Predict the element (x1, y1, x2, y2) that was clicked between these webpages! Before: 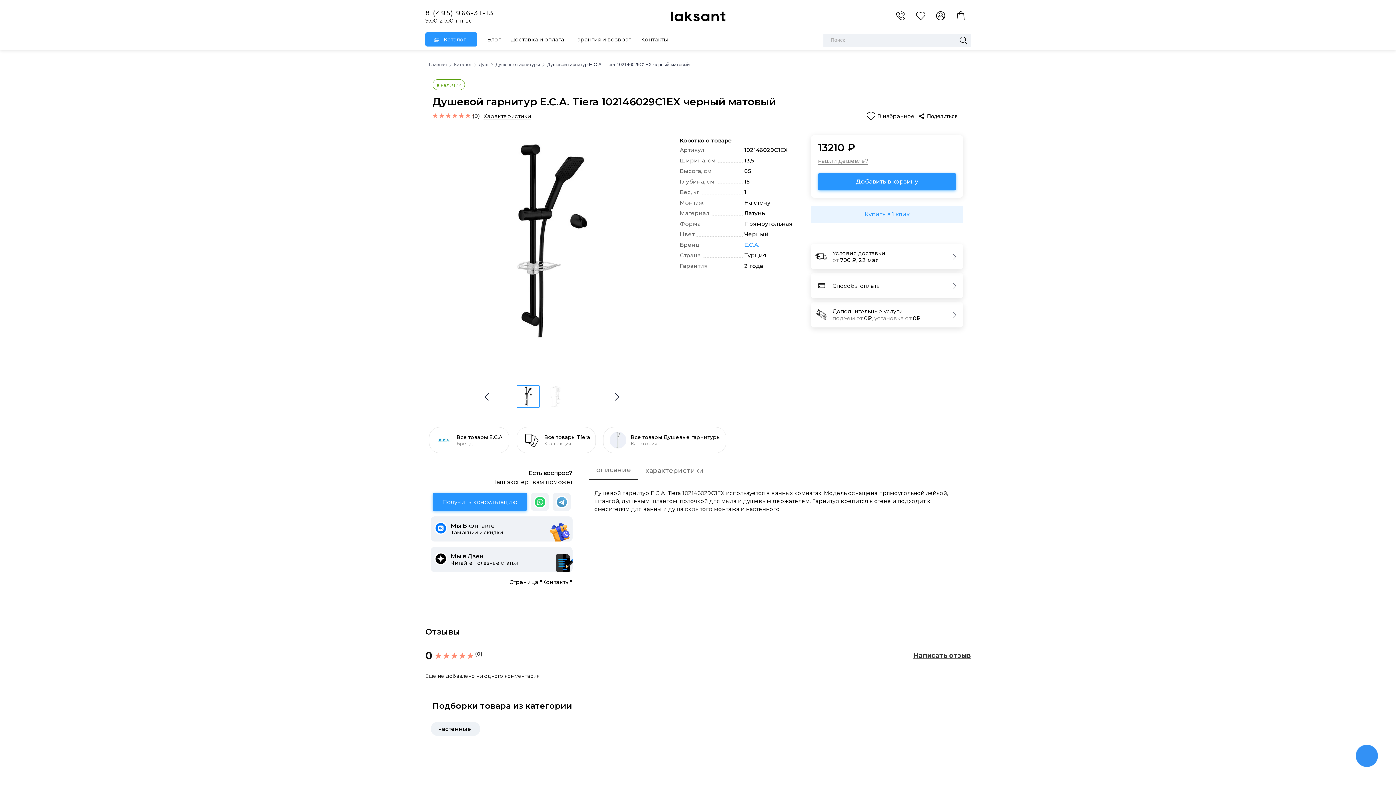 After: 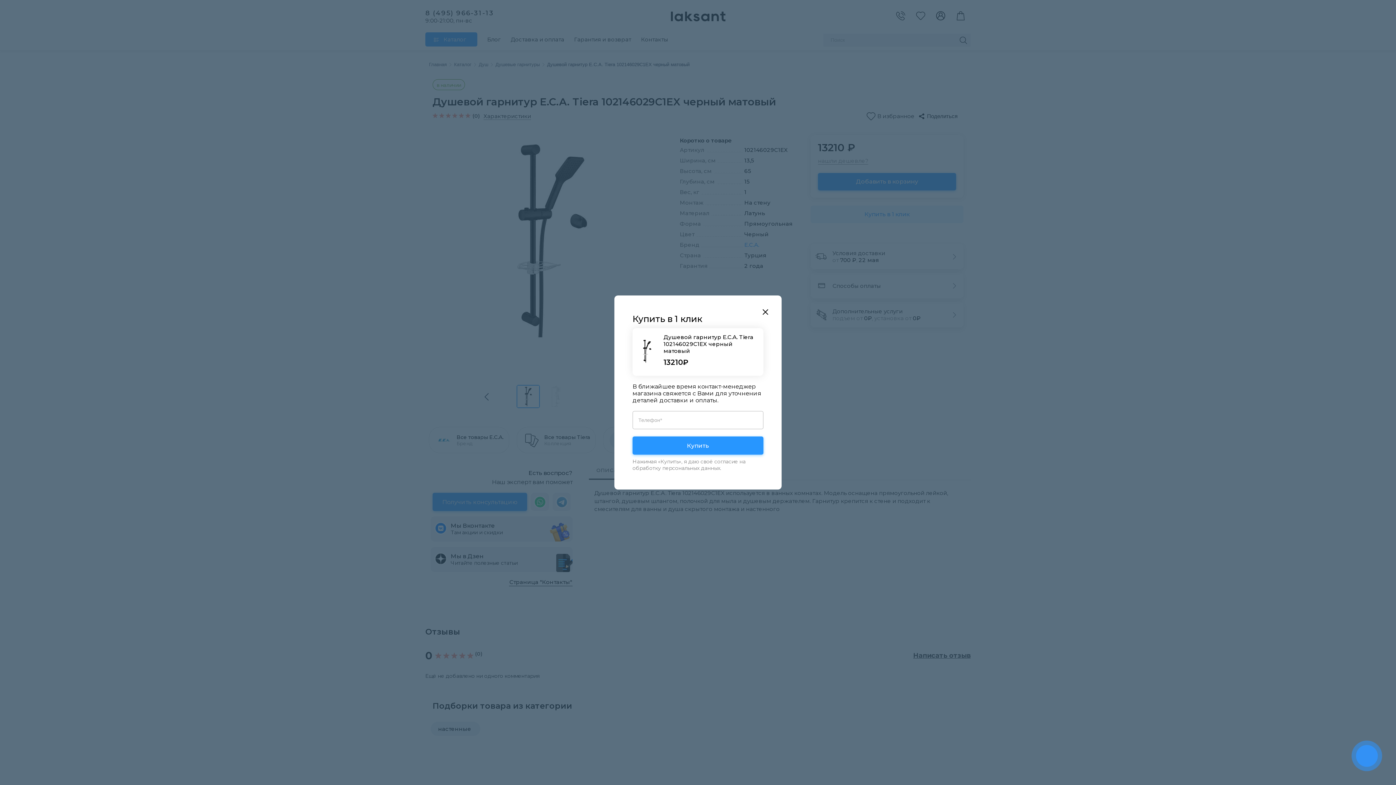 Action: bbox: (810, 205, 963, 223) label: Купить в 1 клик